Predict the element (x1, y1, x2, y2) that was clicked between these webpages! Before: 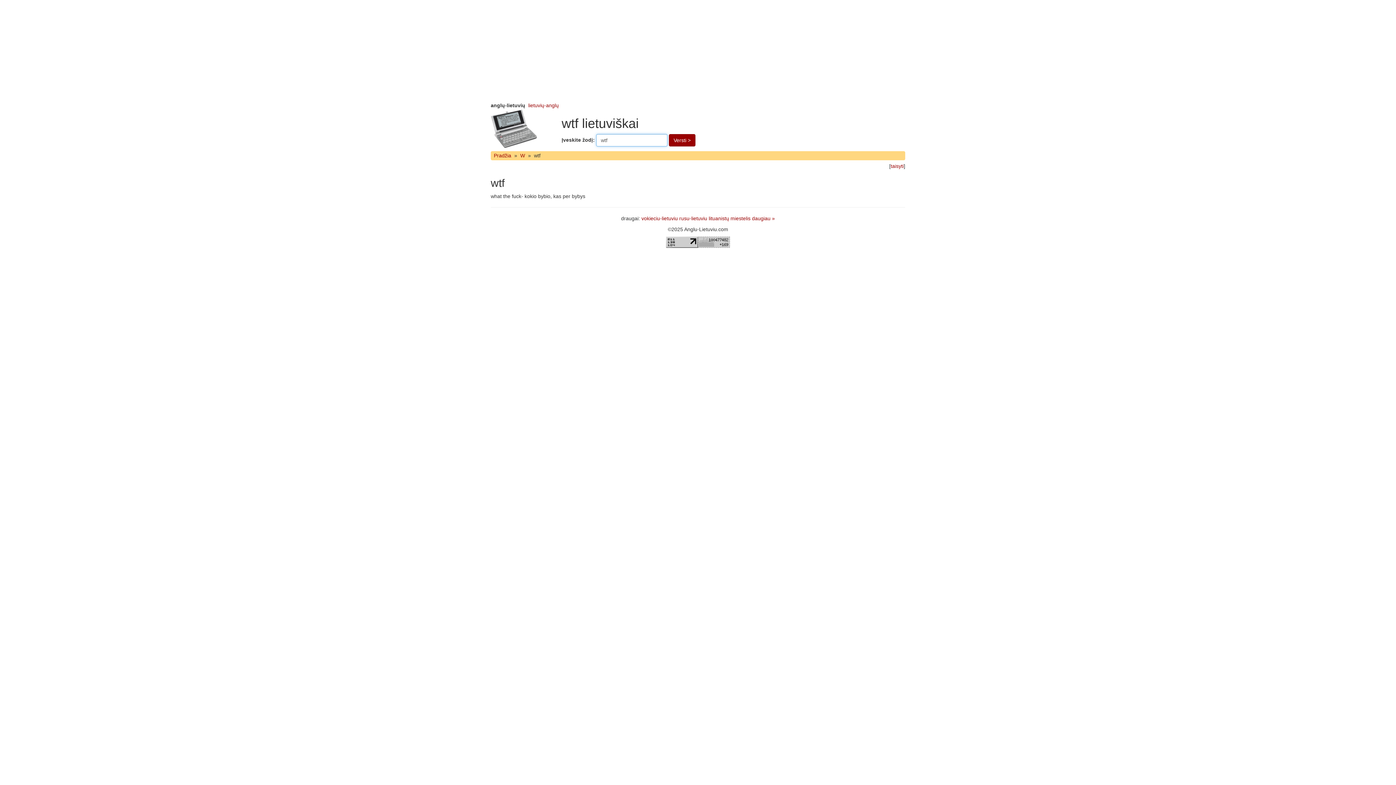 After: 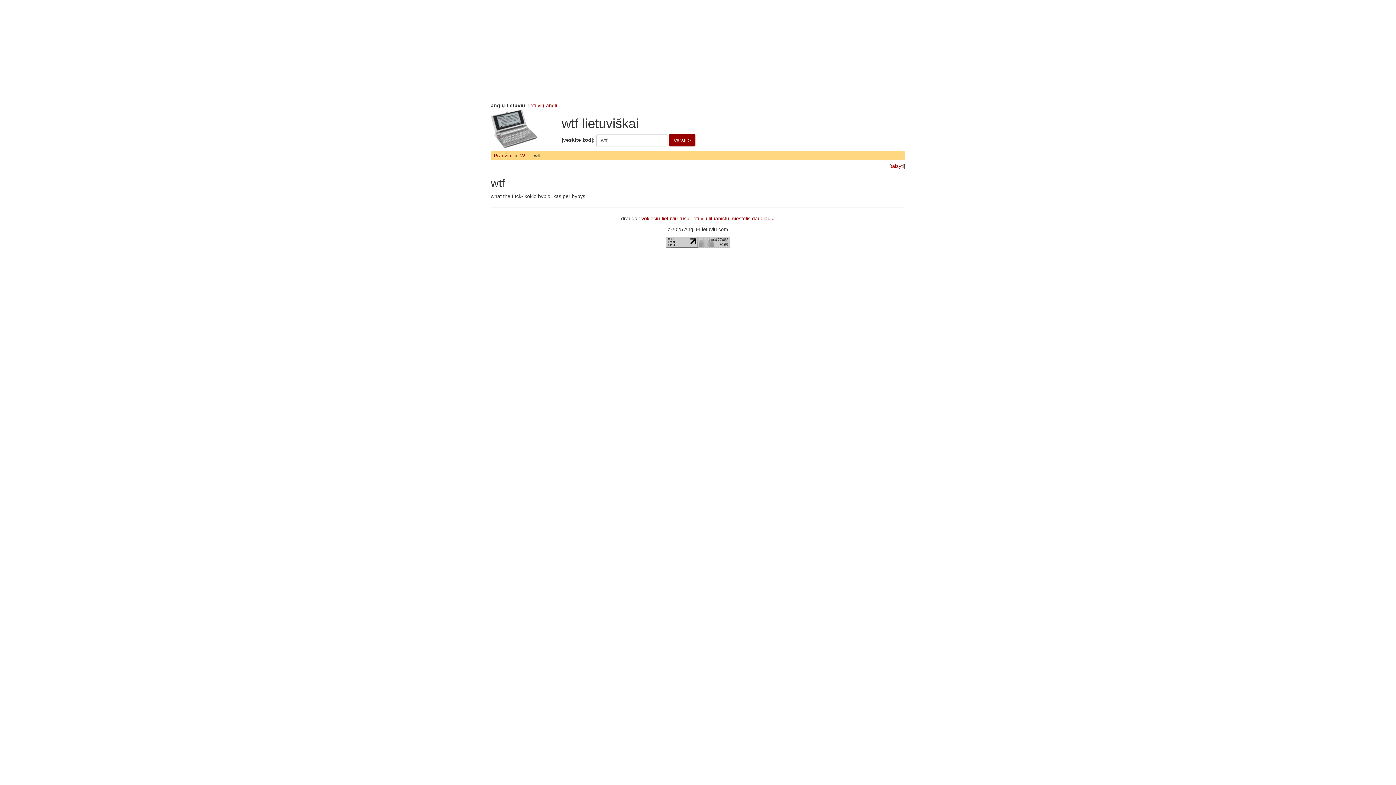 Action: bbox: (666, 238, 698, 244)